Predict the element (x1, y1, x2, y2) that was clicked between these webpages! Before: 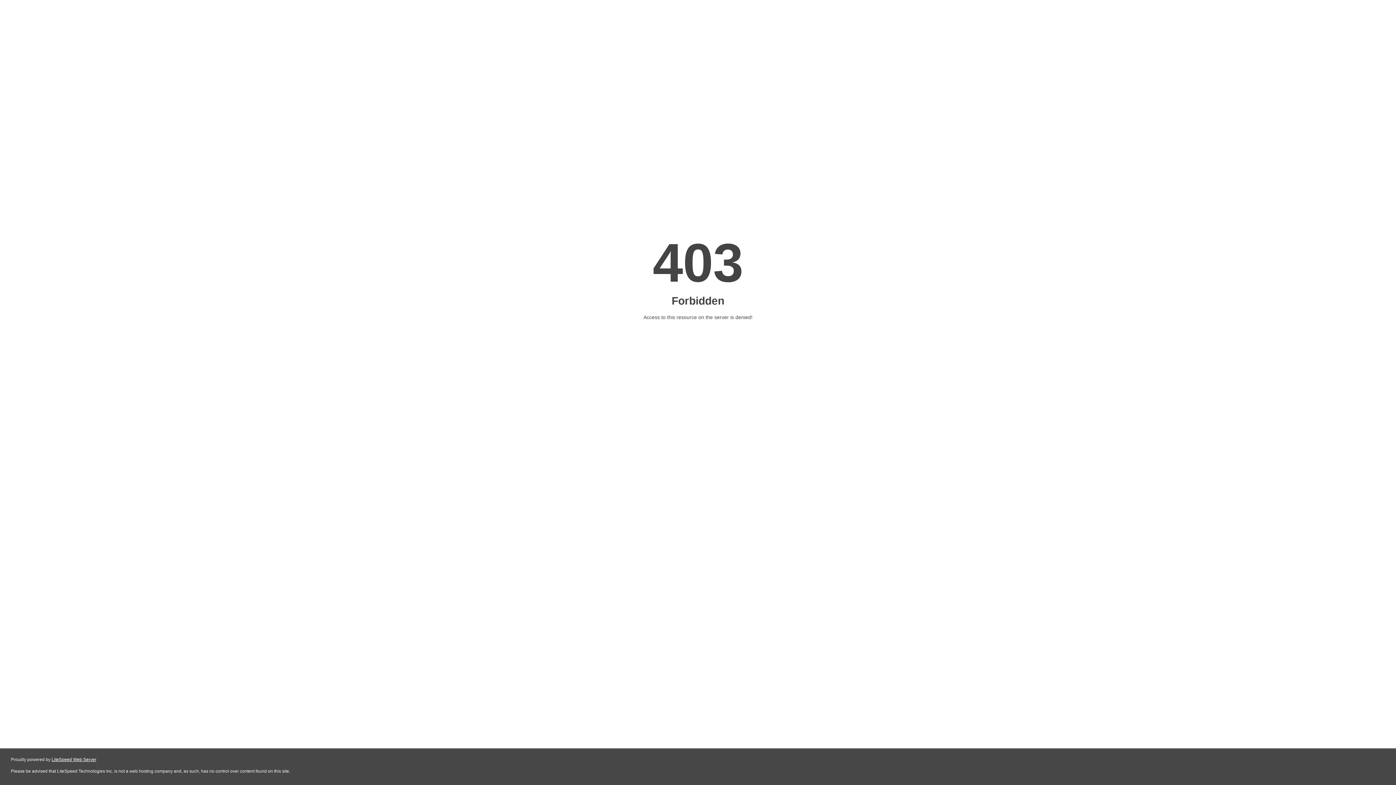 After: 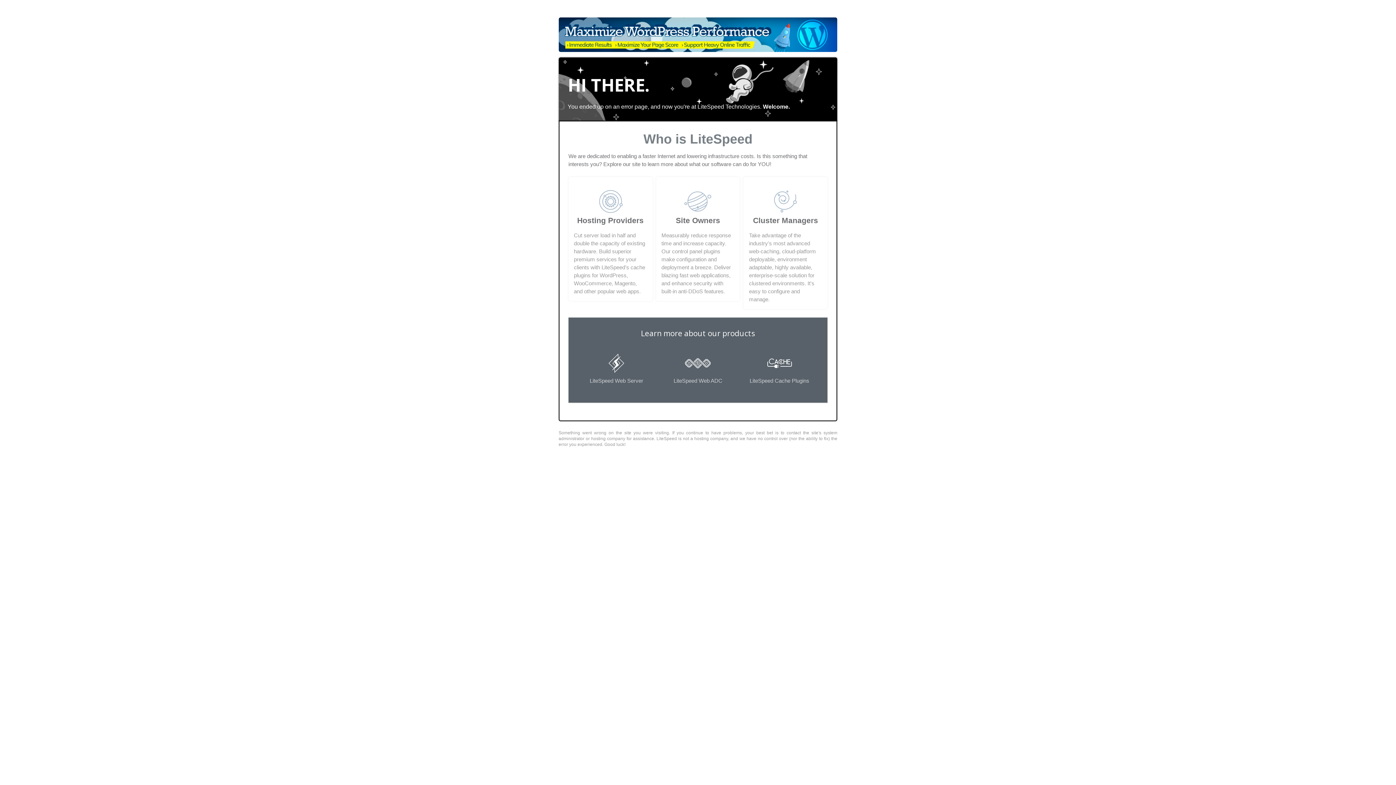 Action: bbox: (51, 757, 96, 762) label: LiteSpeed Web Server